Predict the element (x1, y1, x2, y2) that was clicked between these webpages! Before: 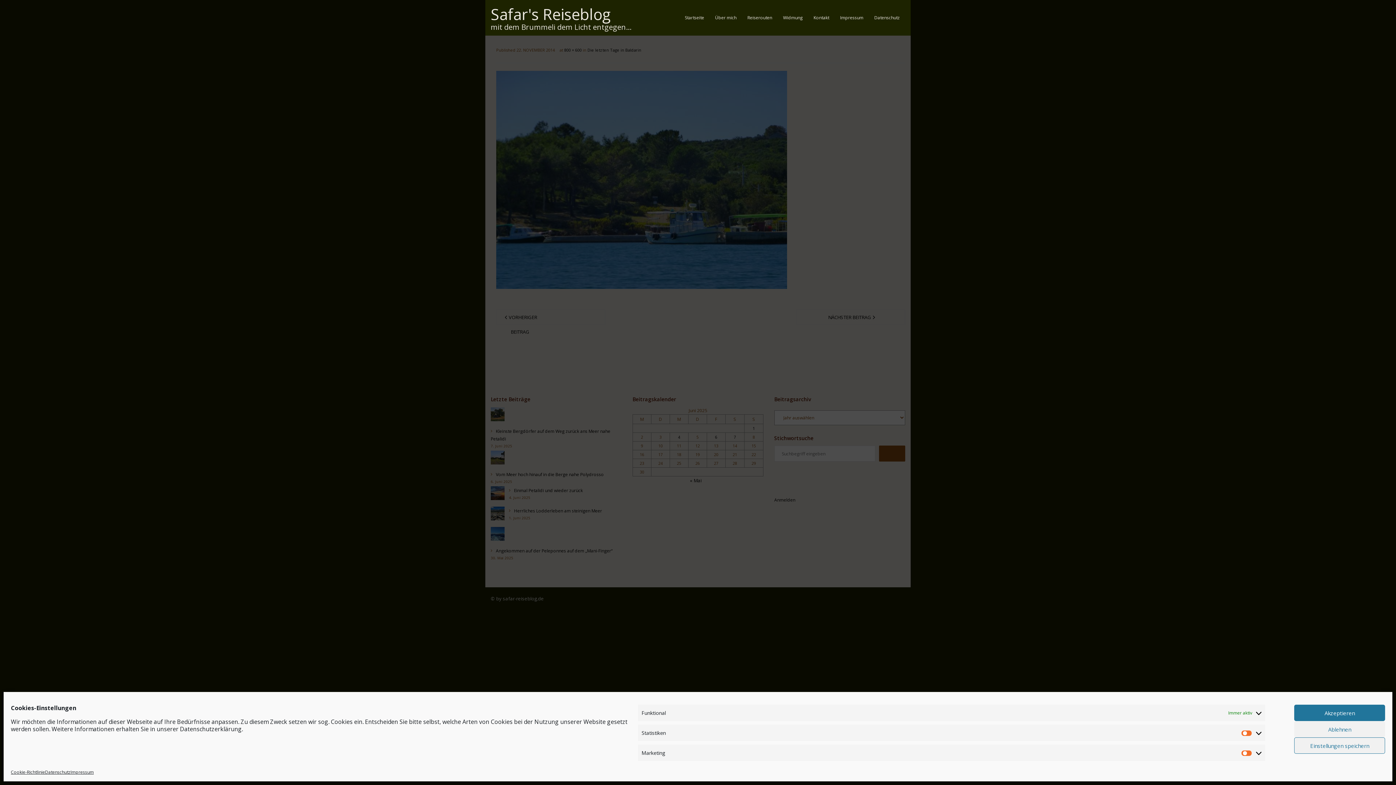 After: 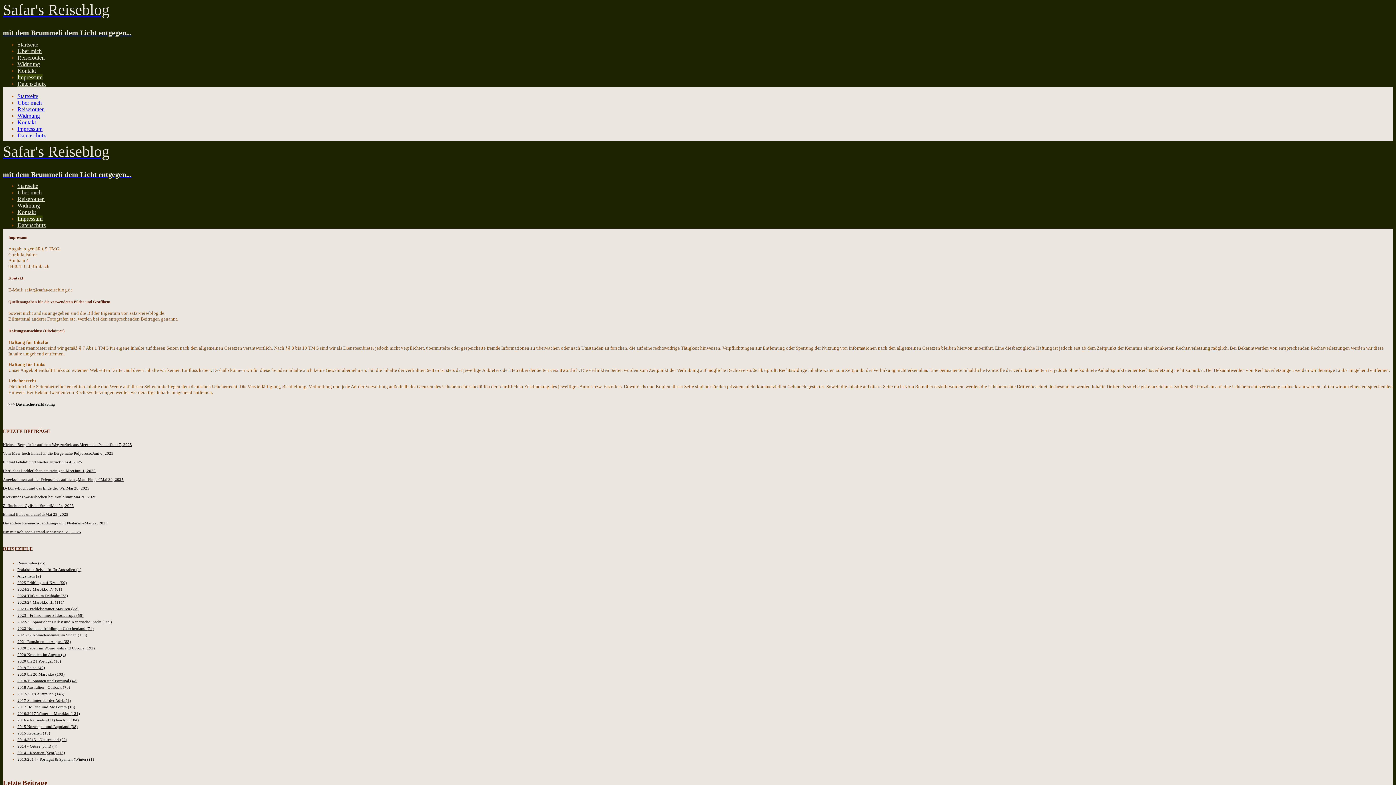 Action: label: Impressum bbox: (834, 0, 869, 35)